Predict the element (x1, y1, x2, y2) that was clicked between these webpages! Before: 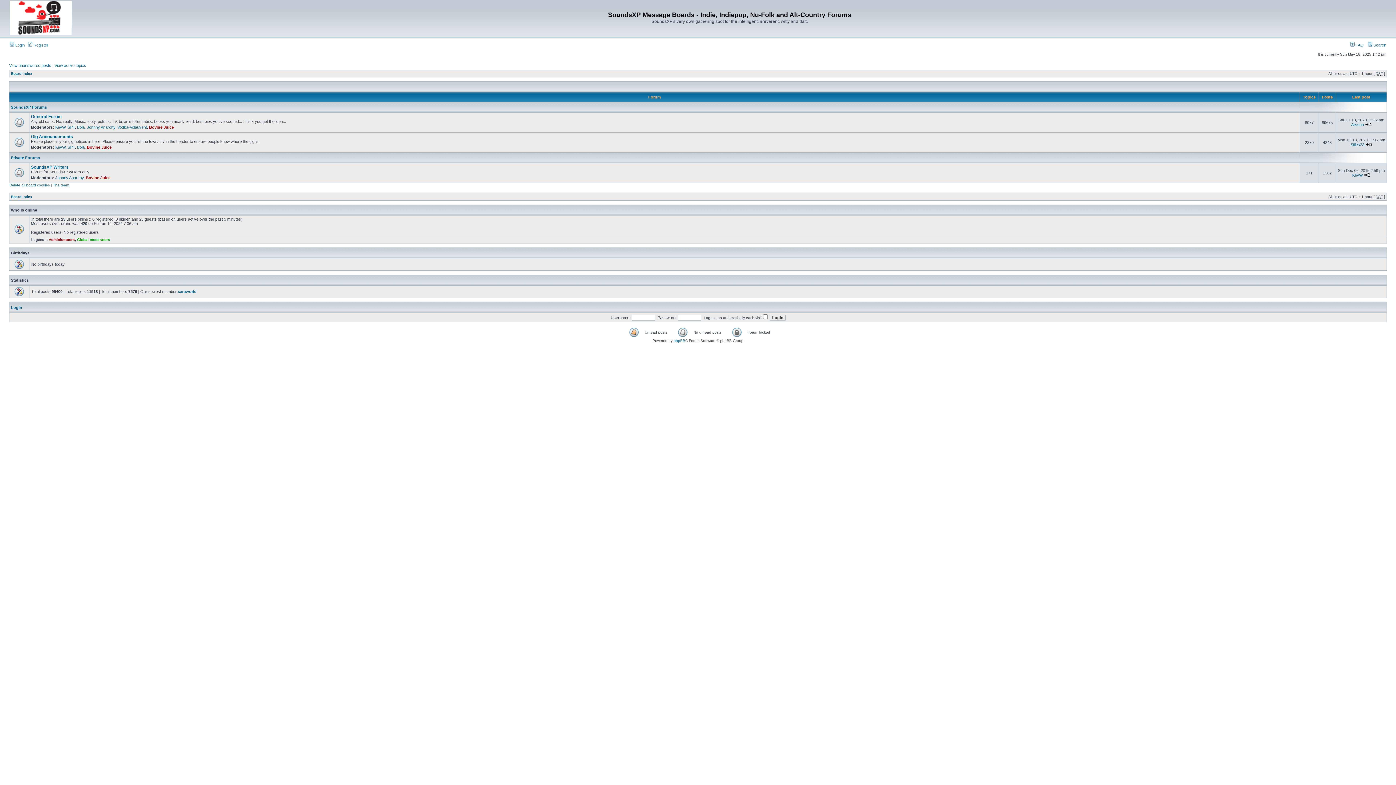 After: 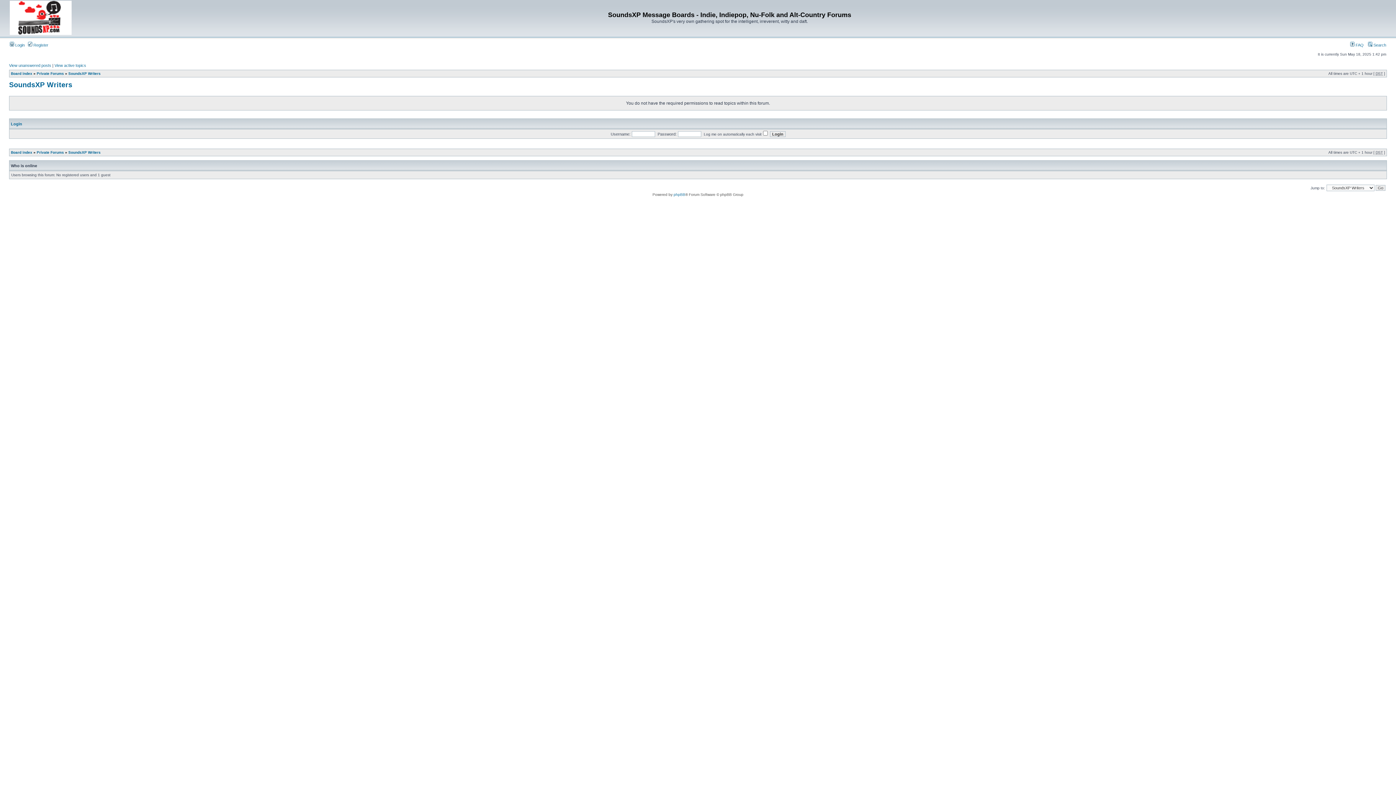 Action: bbox: (30, 164, 68, 169) label: SoundsXP Writers